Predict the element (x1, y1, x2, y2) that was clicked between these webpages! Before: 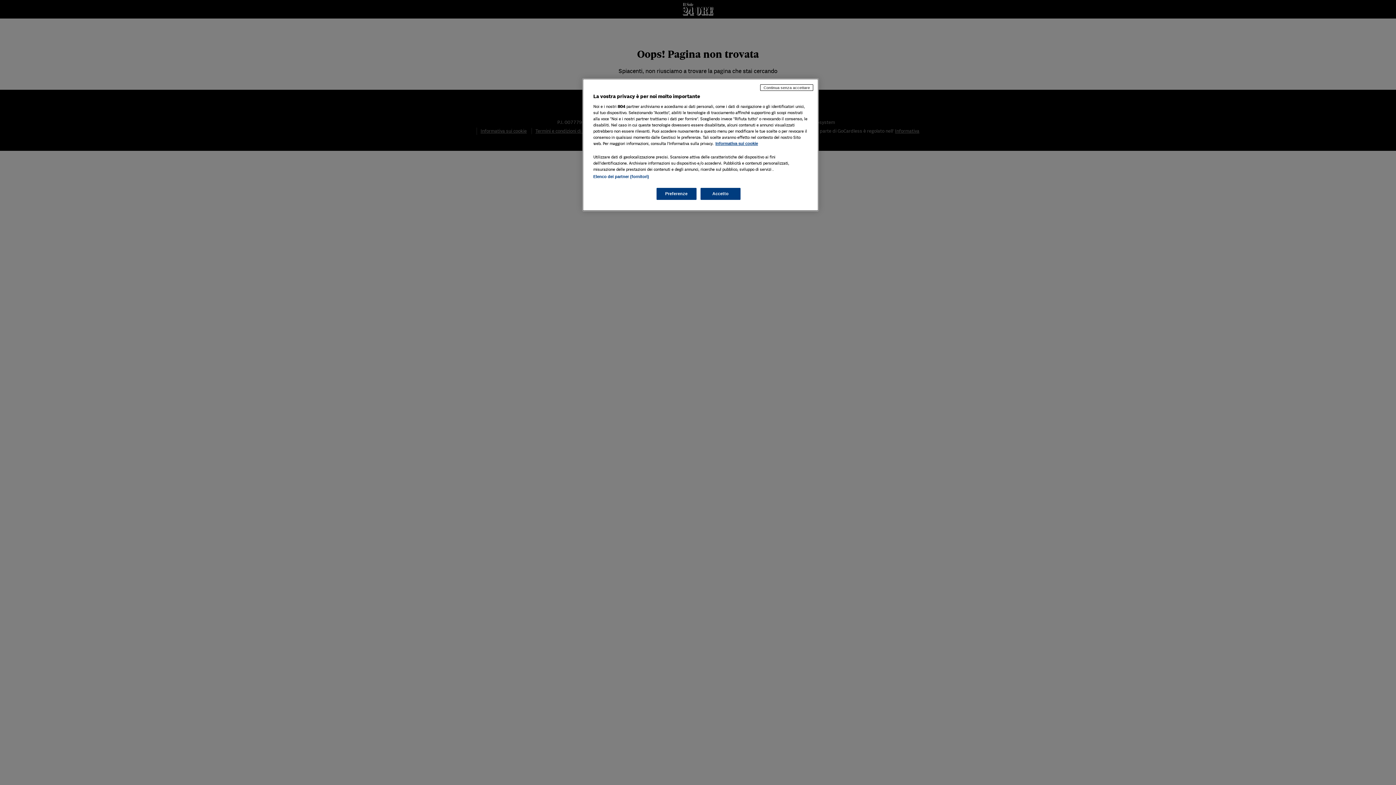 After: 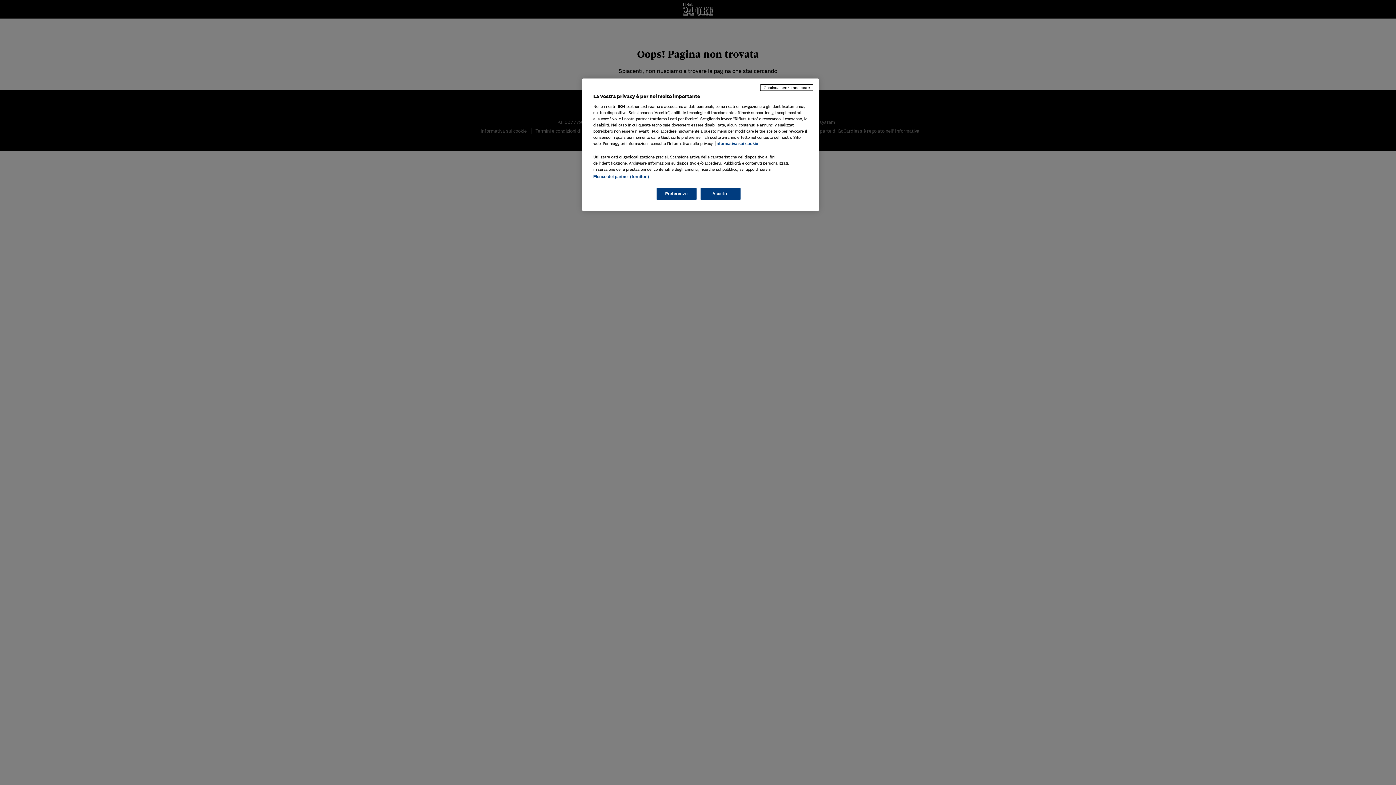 Action: bbox: (715, 141, 758, 145) label: Maggiori informazioni sulla tua privacy, apre in una nuova scheda